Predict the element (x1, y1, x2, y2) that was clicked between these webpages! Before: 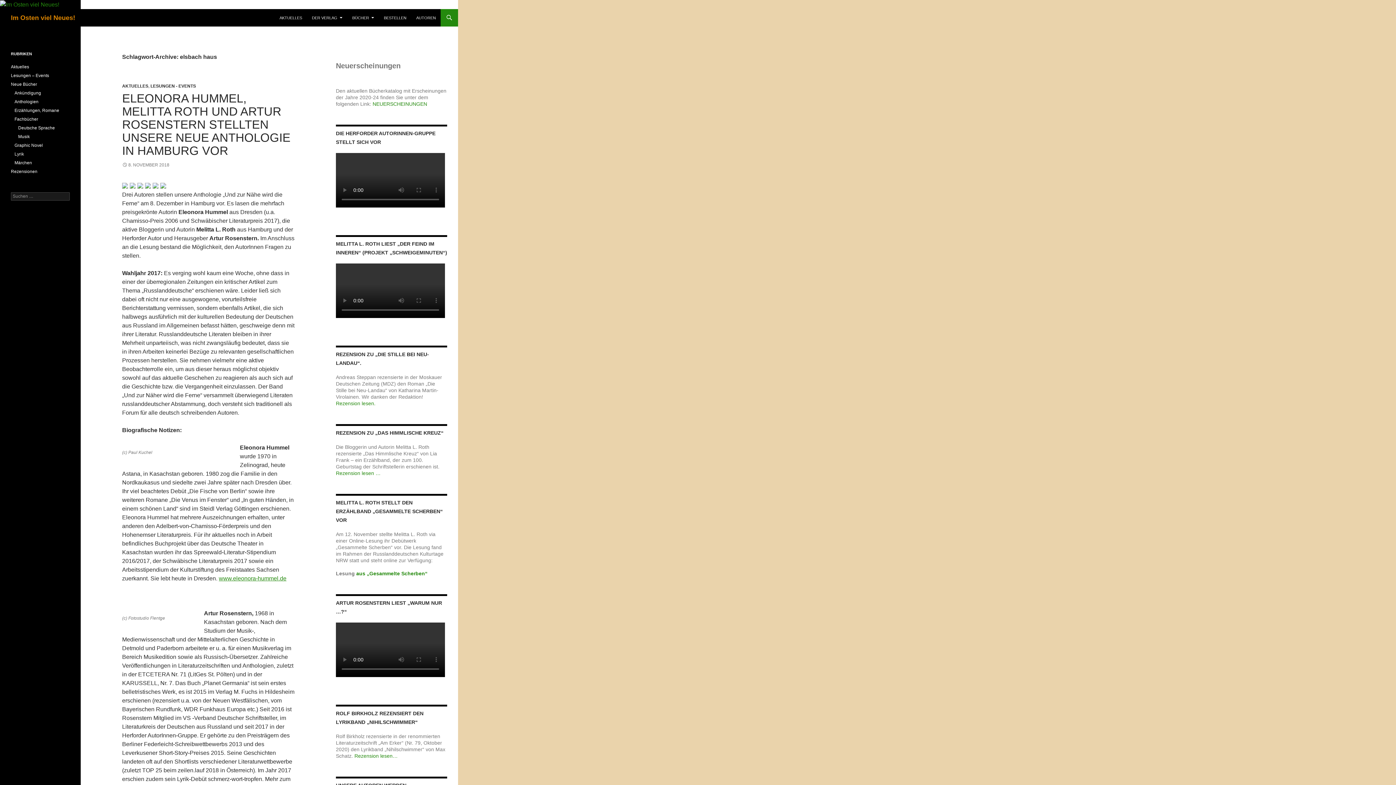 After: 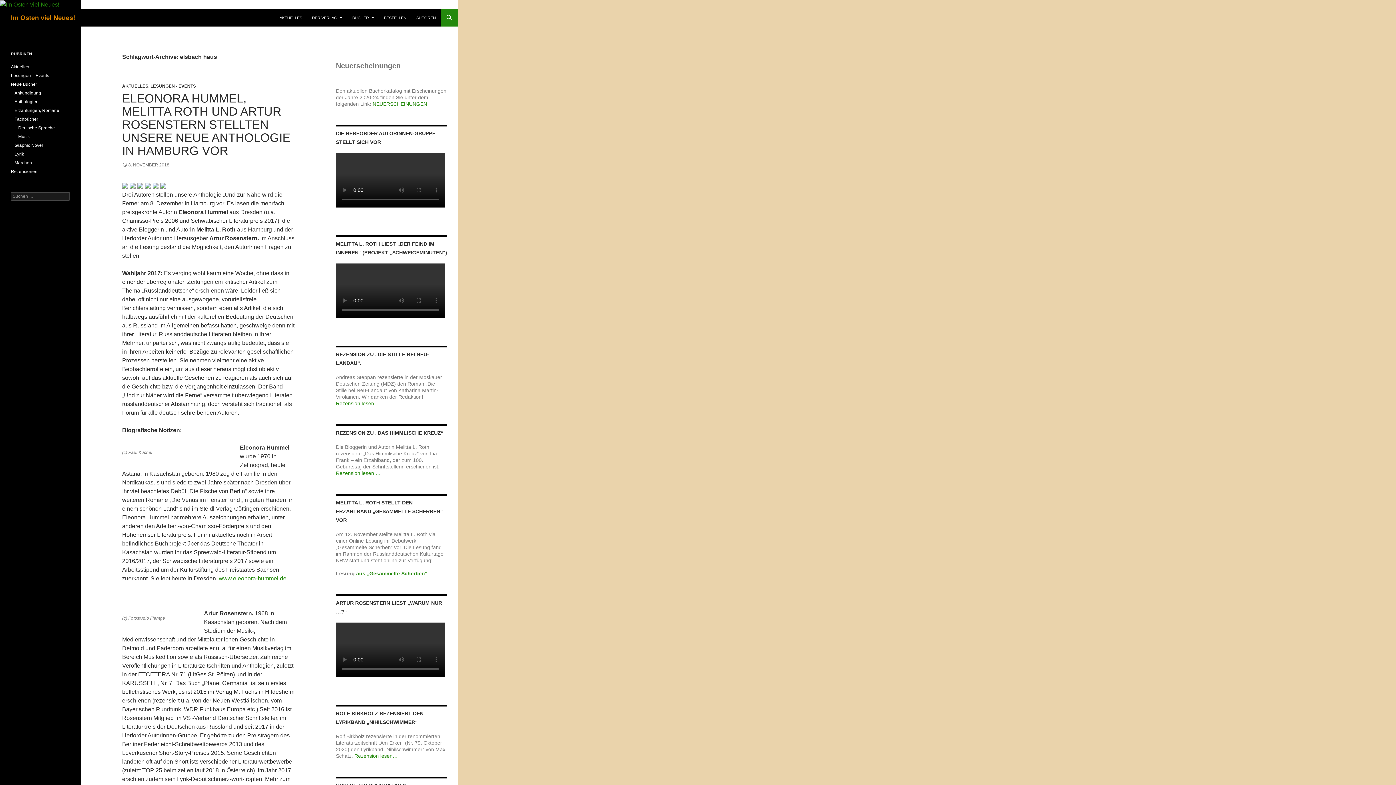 Action: bbox: (122, 182, 128, 188)